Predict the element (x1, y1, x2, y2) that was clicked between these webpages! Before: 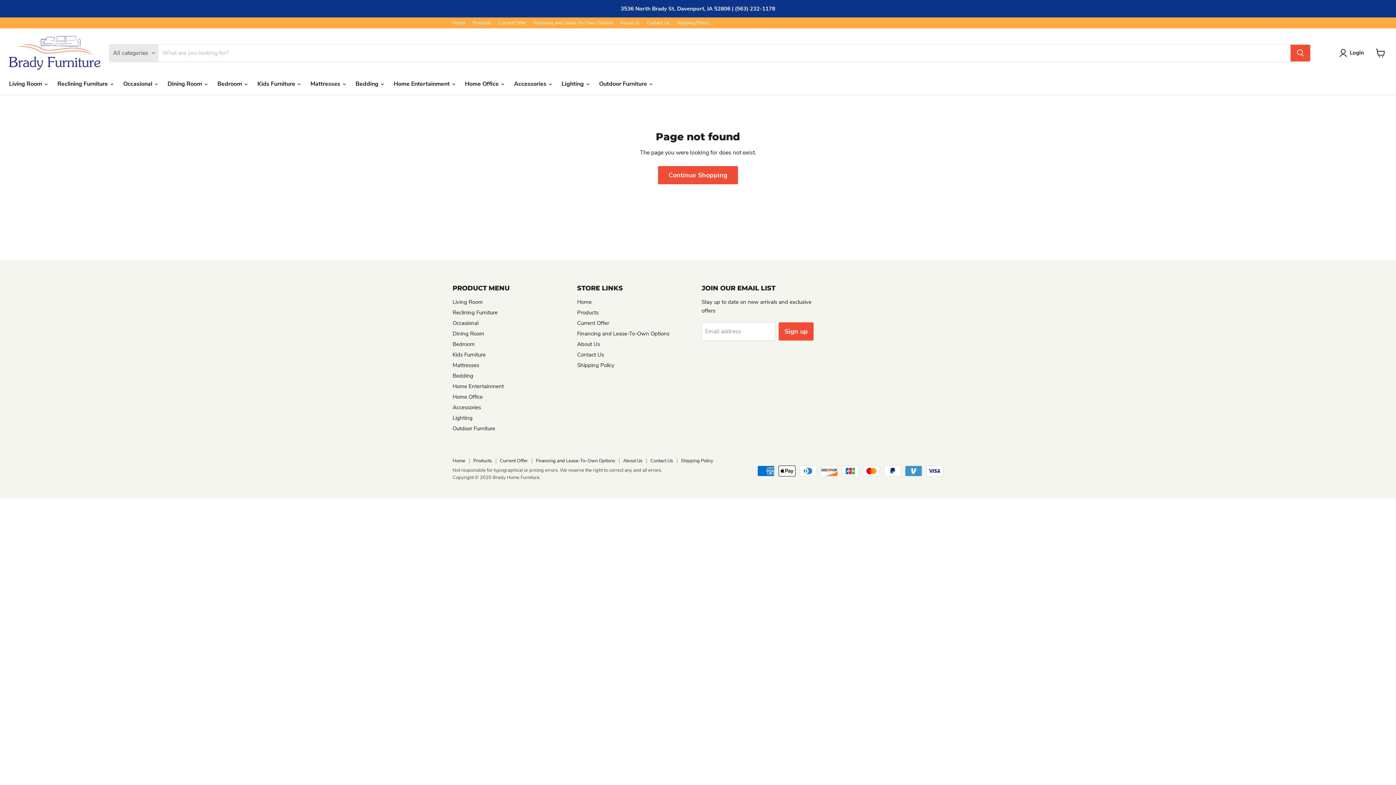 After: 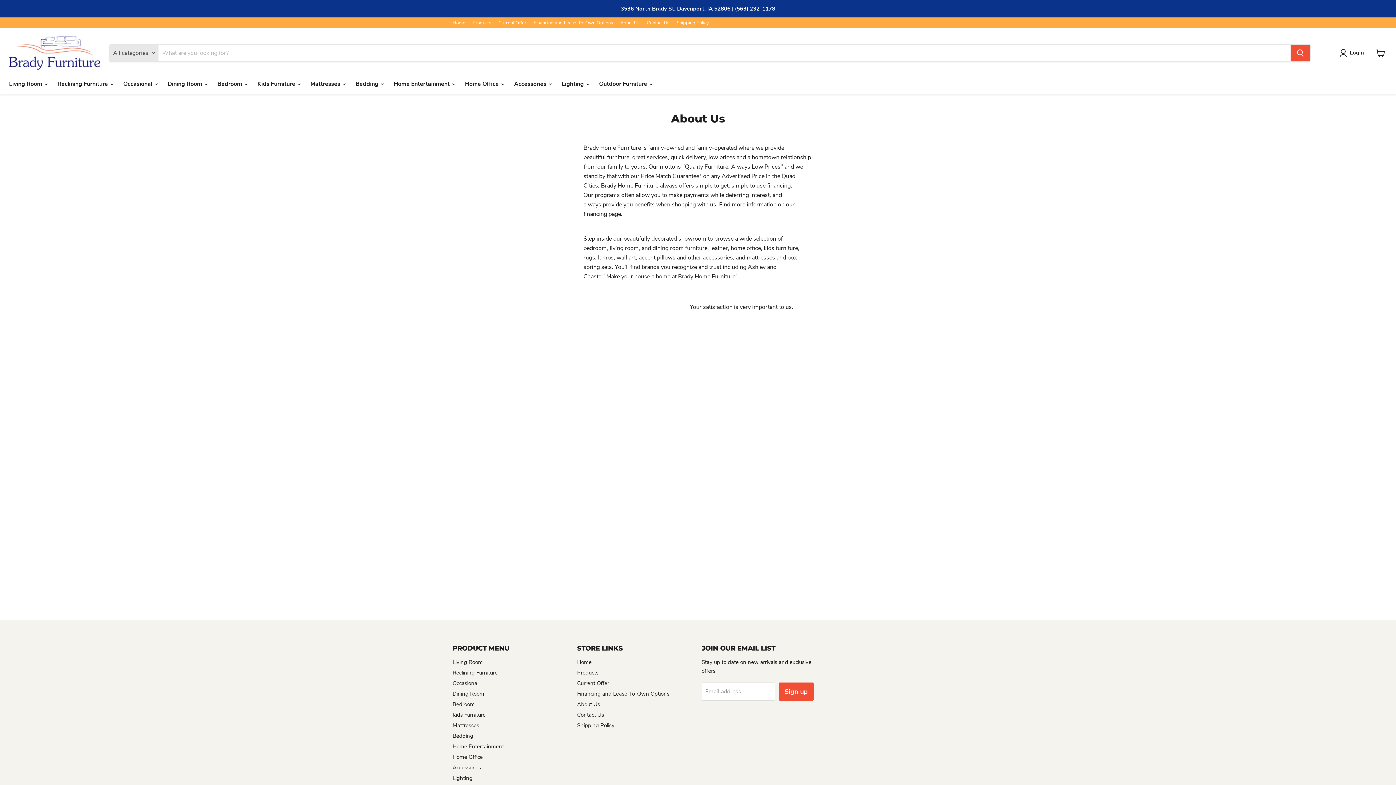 Action: bbox: (577, 340, 600, 347) label: About Us